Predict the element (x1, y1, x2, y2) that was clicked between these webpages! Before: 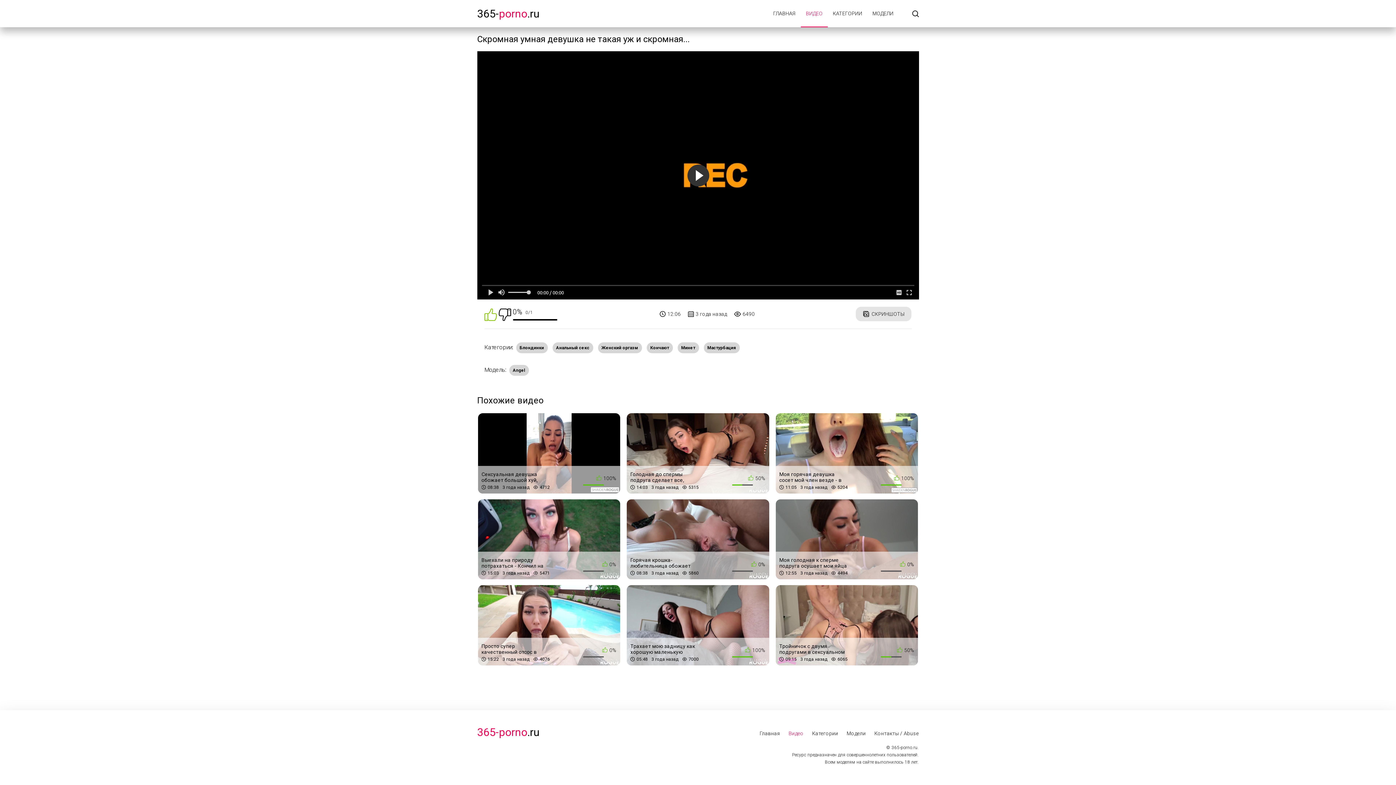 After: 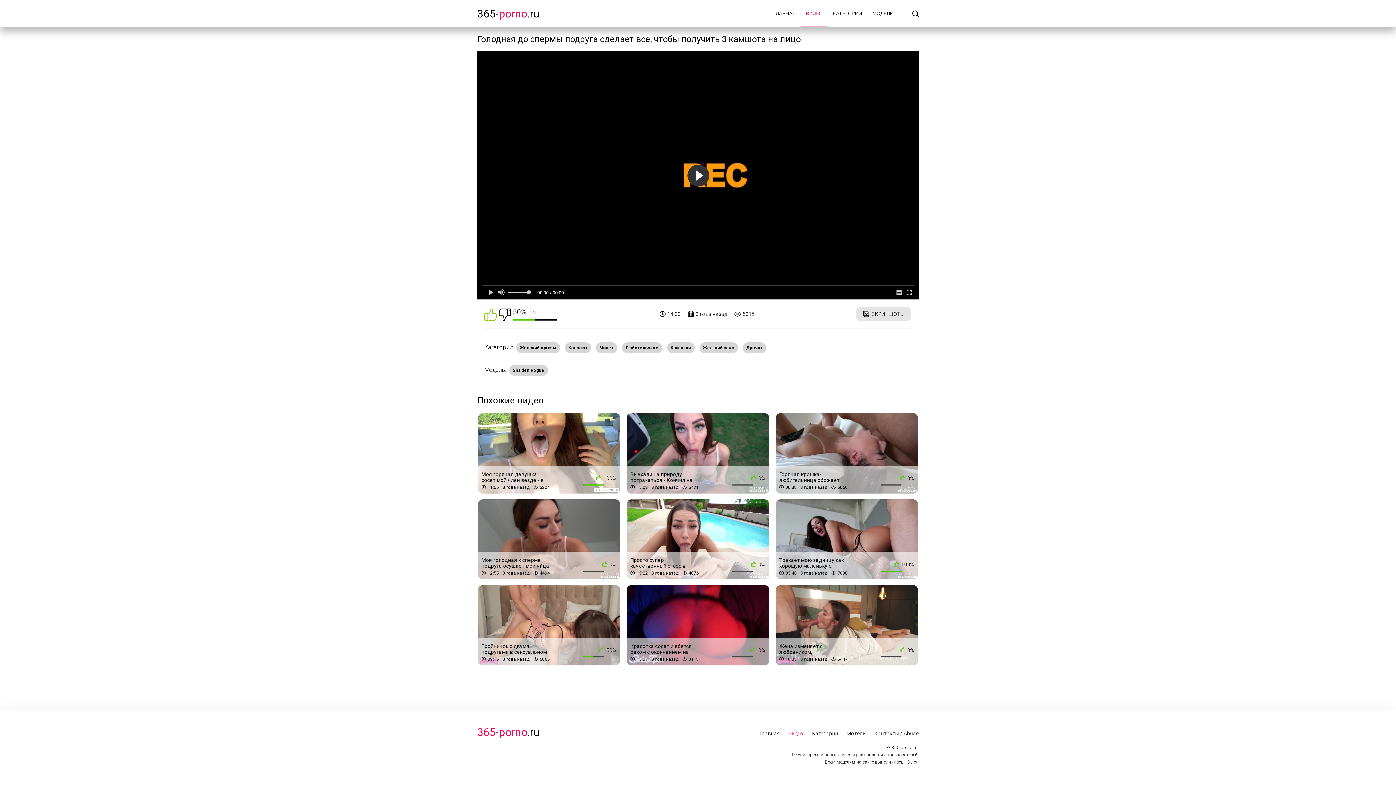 Action: bbox: (626, 487, 769, 493) label: 50%
Голодная до спермы подруга сделает все, чтобы получить 3 камшота на лицо
14:03
3 года назад
5315